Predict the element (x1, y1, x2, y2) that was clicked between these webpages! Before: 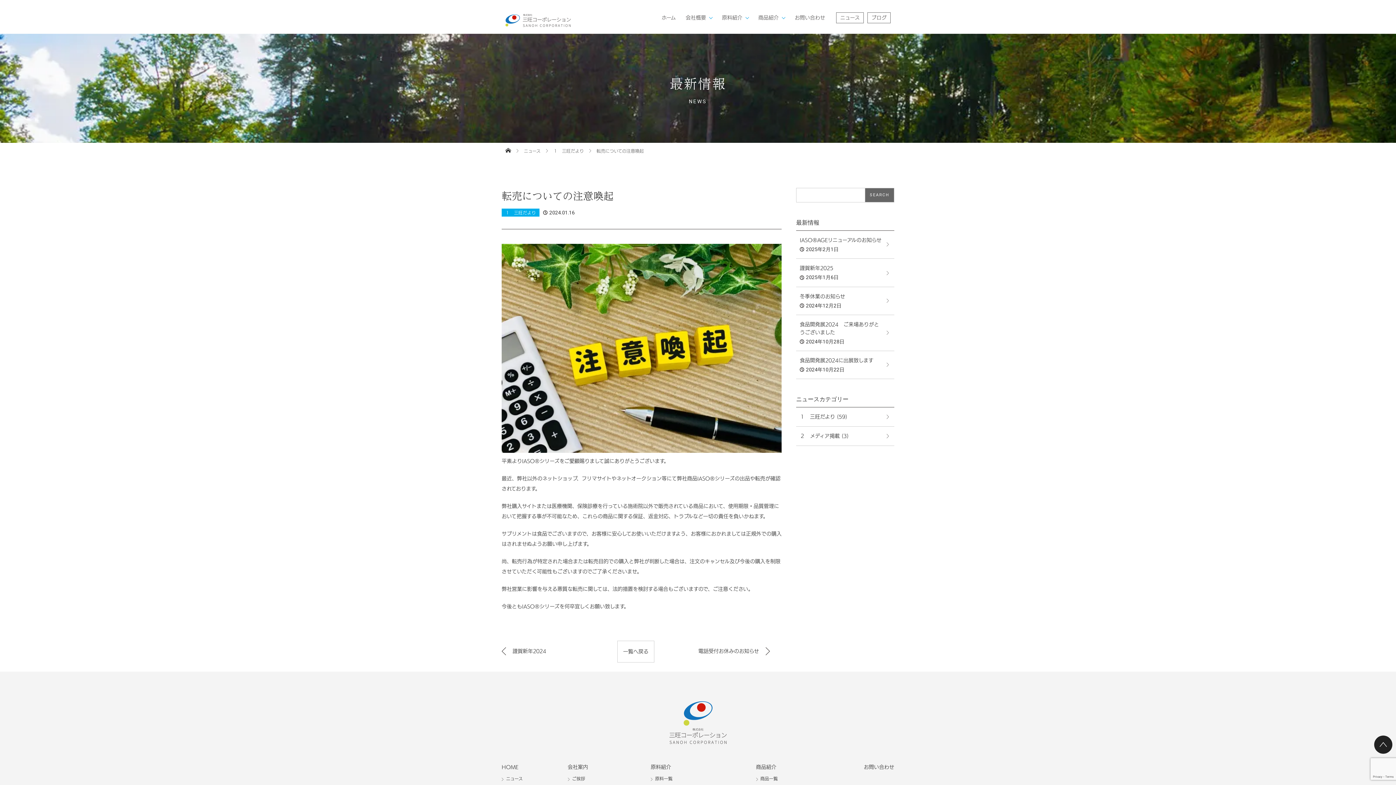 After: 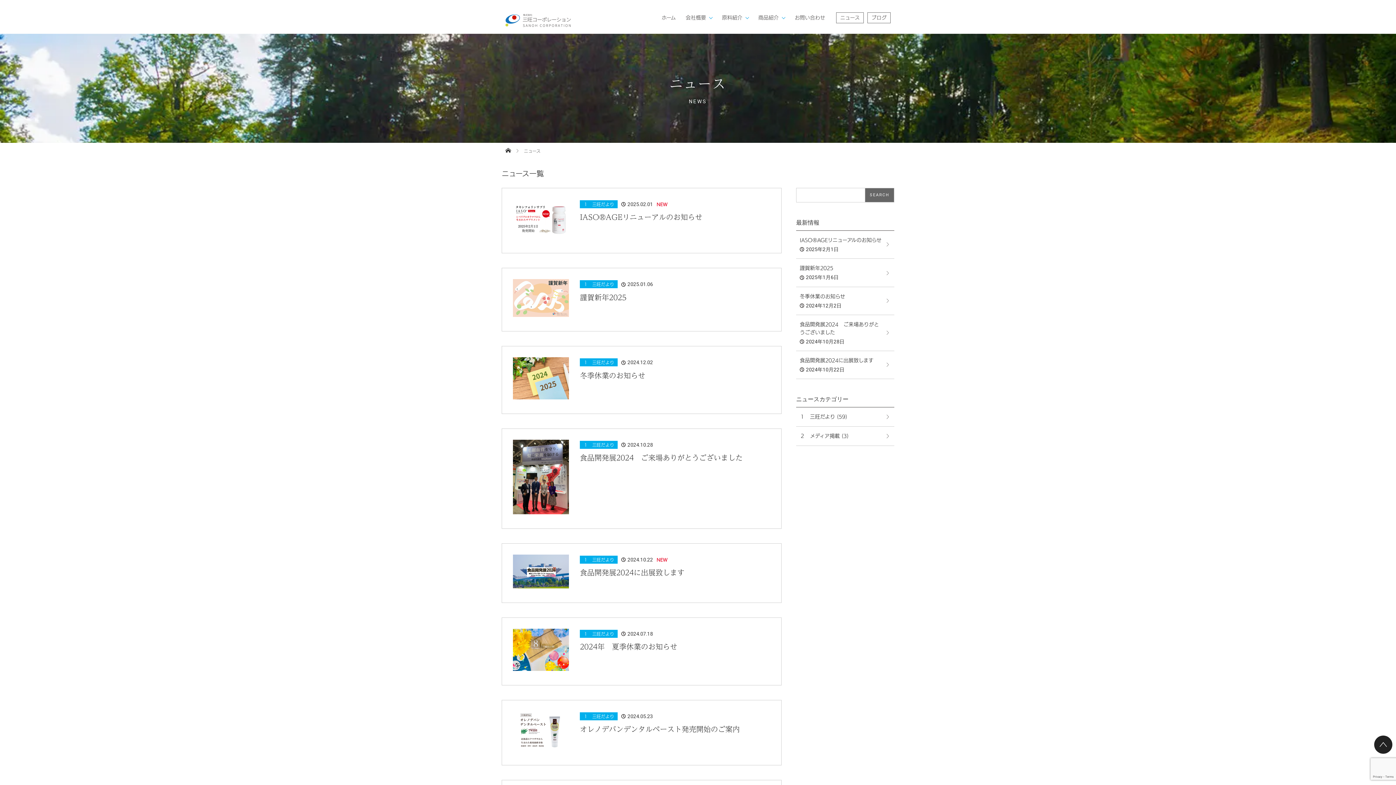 Action: bbox: (524, 148, 553, 153) label: ニュース